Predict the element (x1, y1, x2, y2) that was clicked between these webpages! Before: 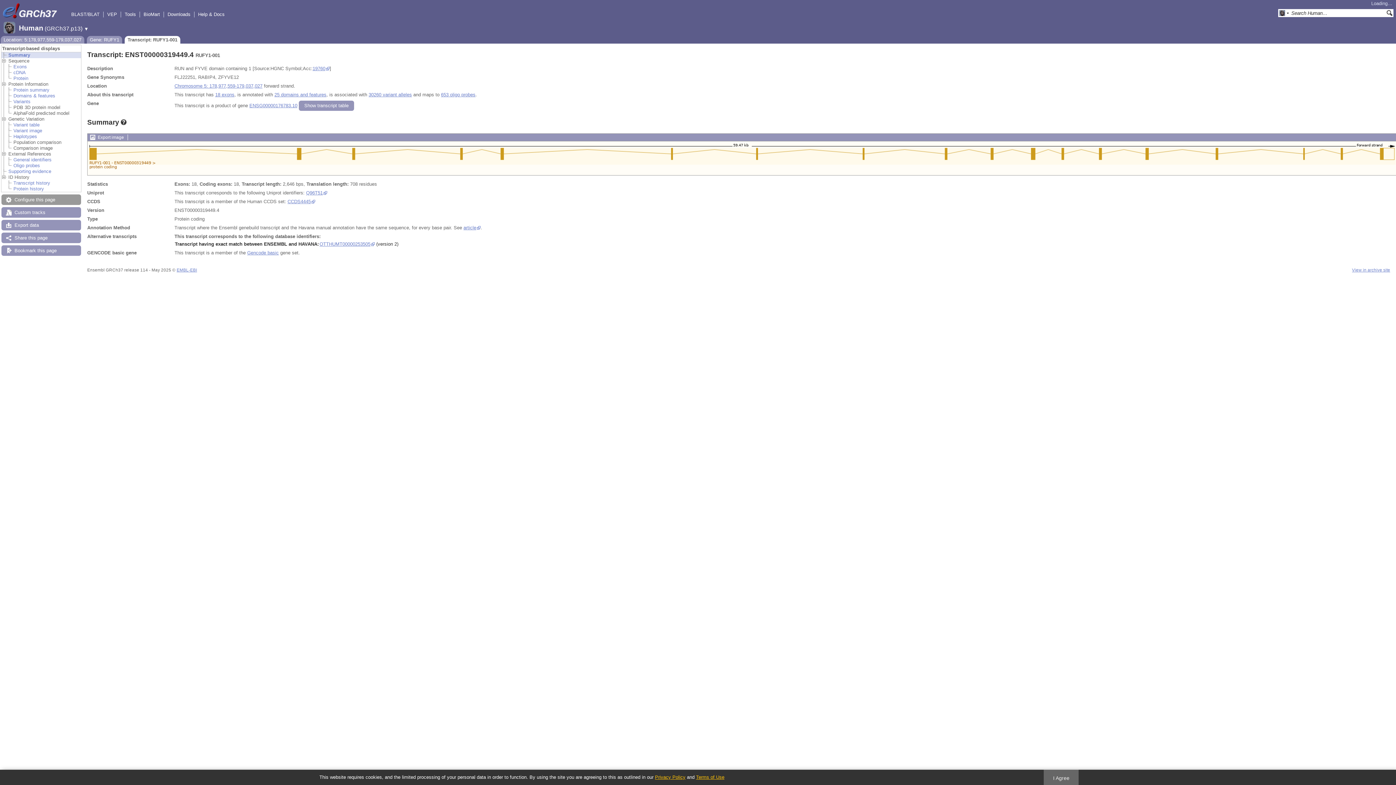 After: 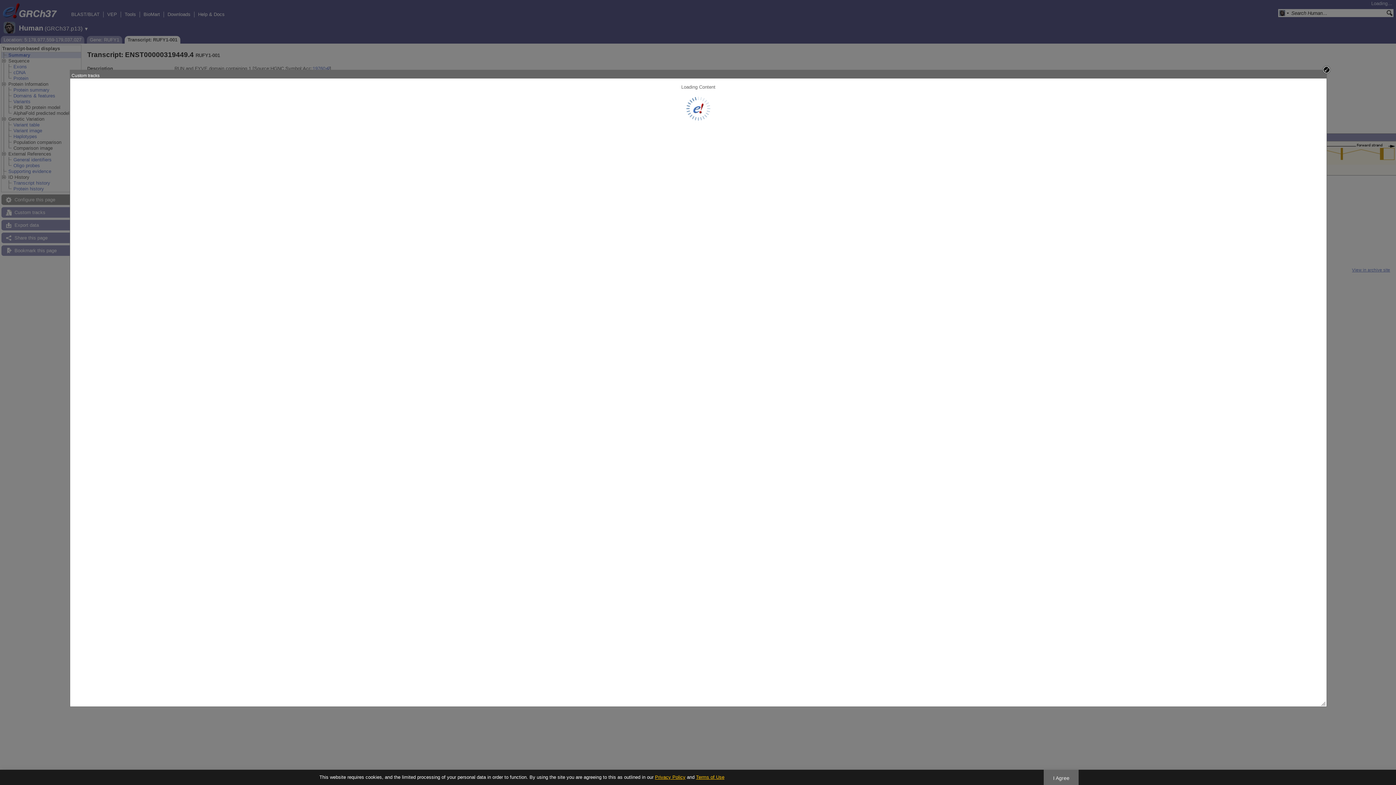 Action: bbox: (1, 207, 81, 217) label: Custom tracks